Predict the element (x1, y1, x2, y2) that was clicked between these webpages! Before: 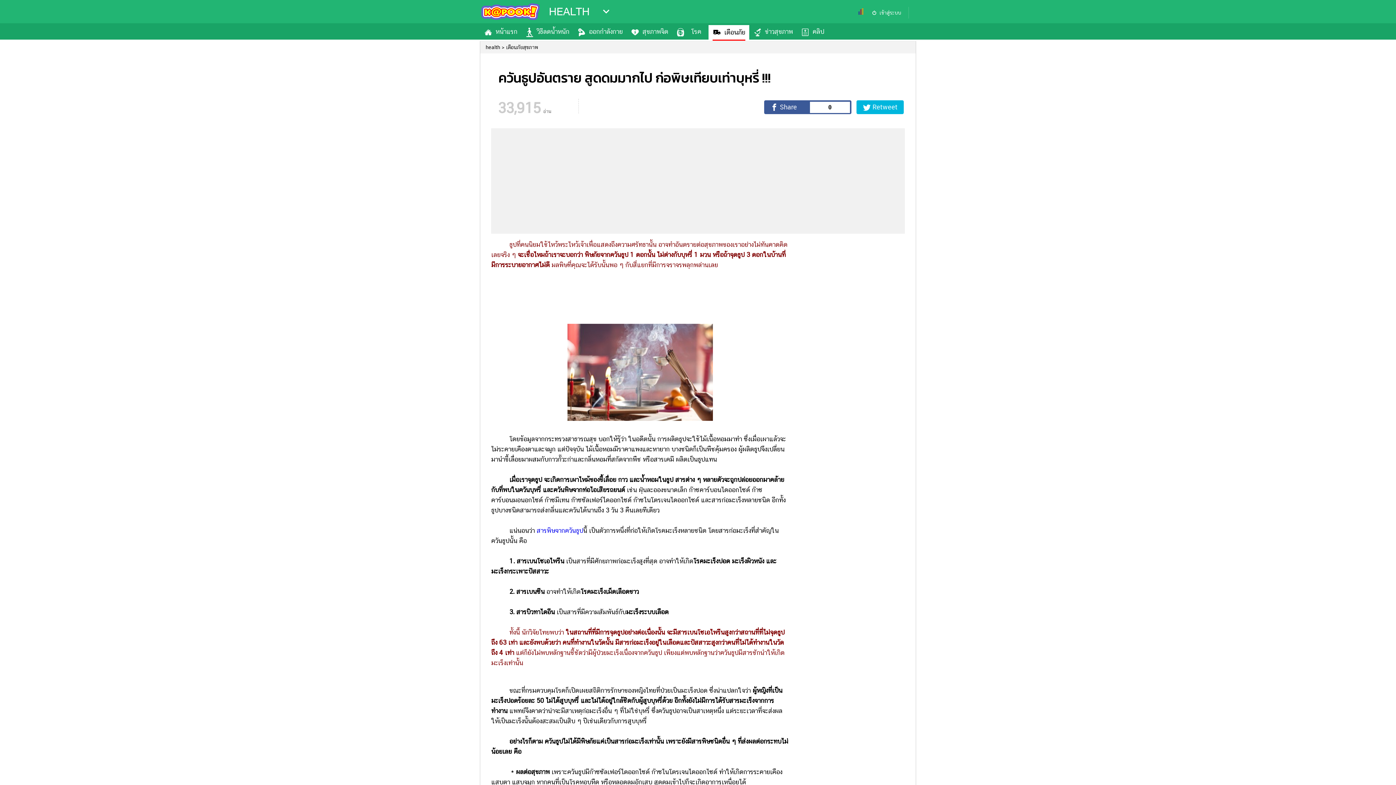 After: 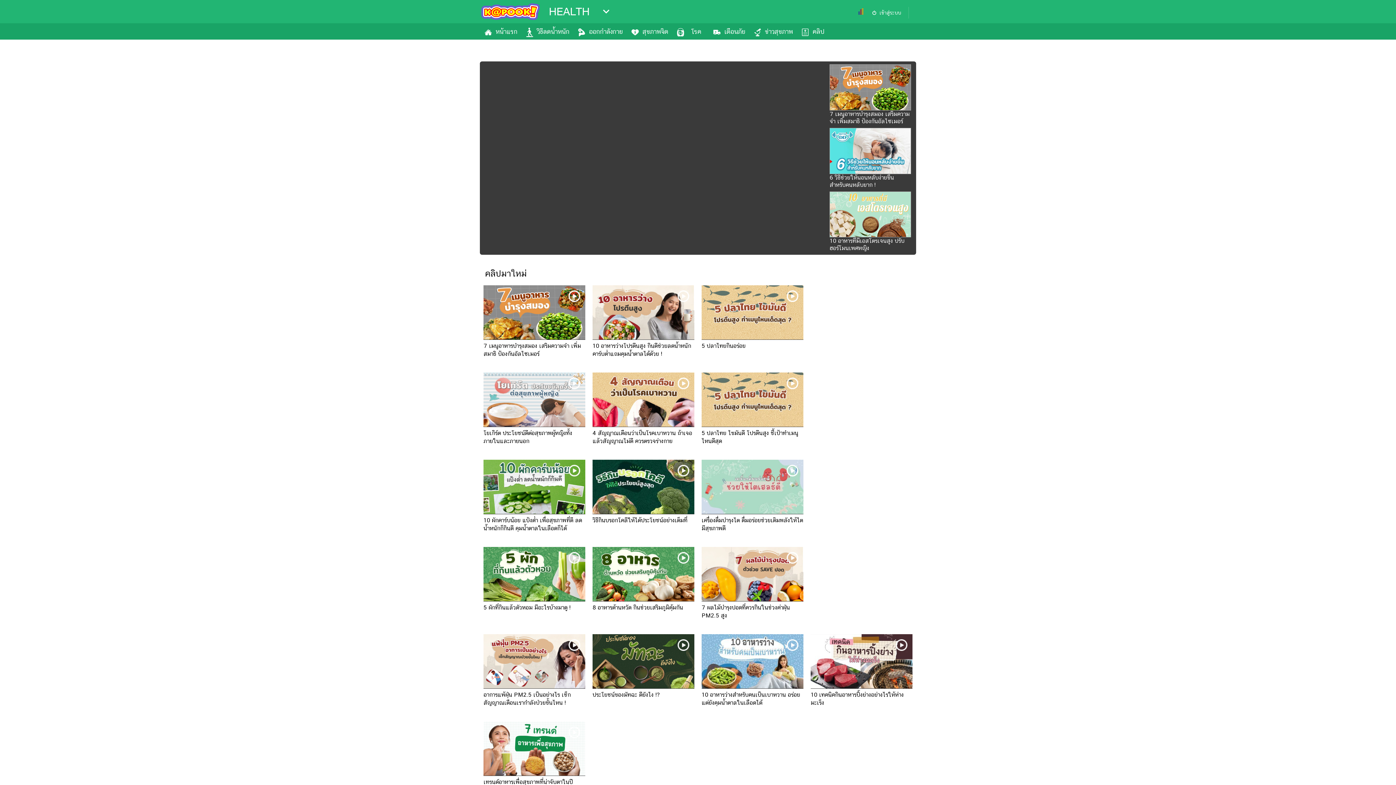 Action: bbox: (797, 24, 828, 39) label: คลิป